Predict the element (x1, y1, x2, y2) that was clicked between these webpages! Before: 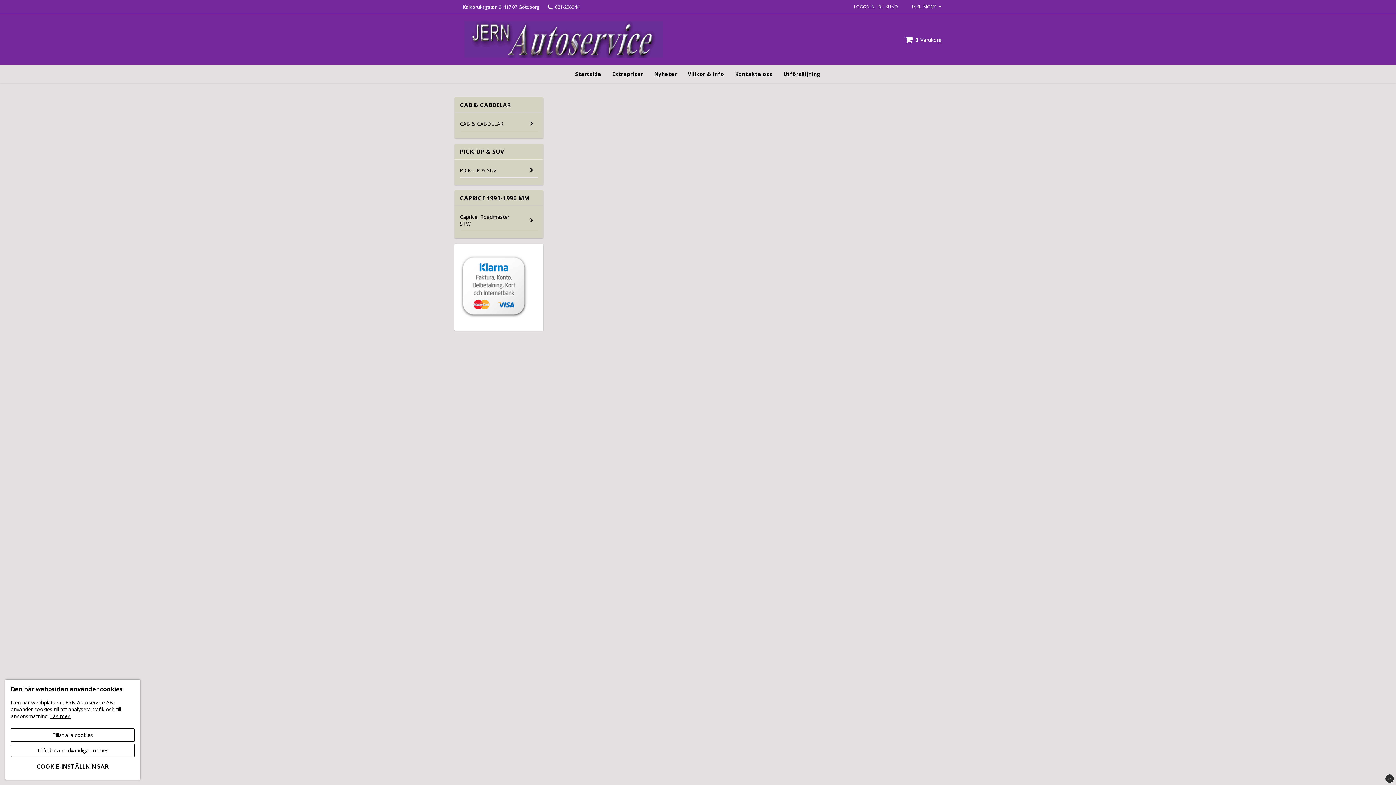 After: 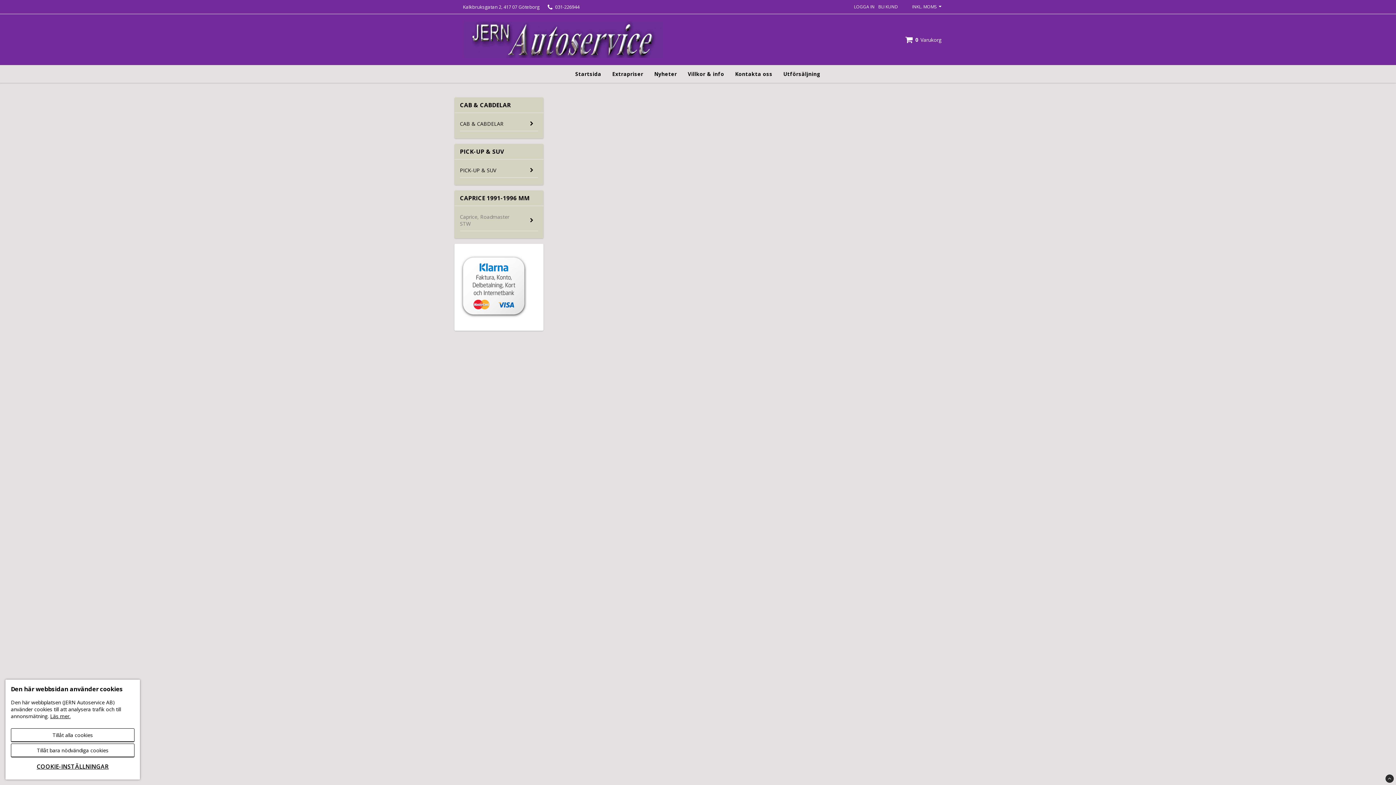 Action: label: Caprice, Roadmaster STW bbox: (460, 209, 525, 230)